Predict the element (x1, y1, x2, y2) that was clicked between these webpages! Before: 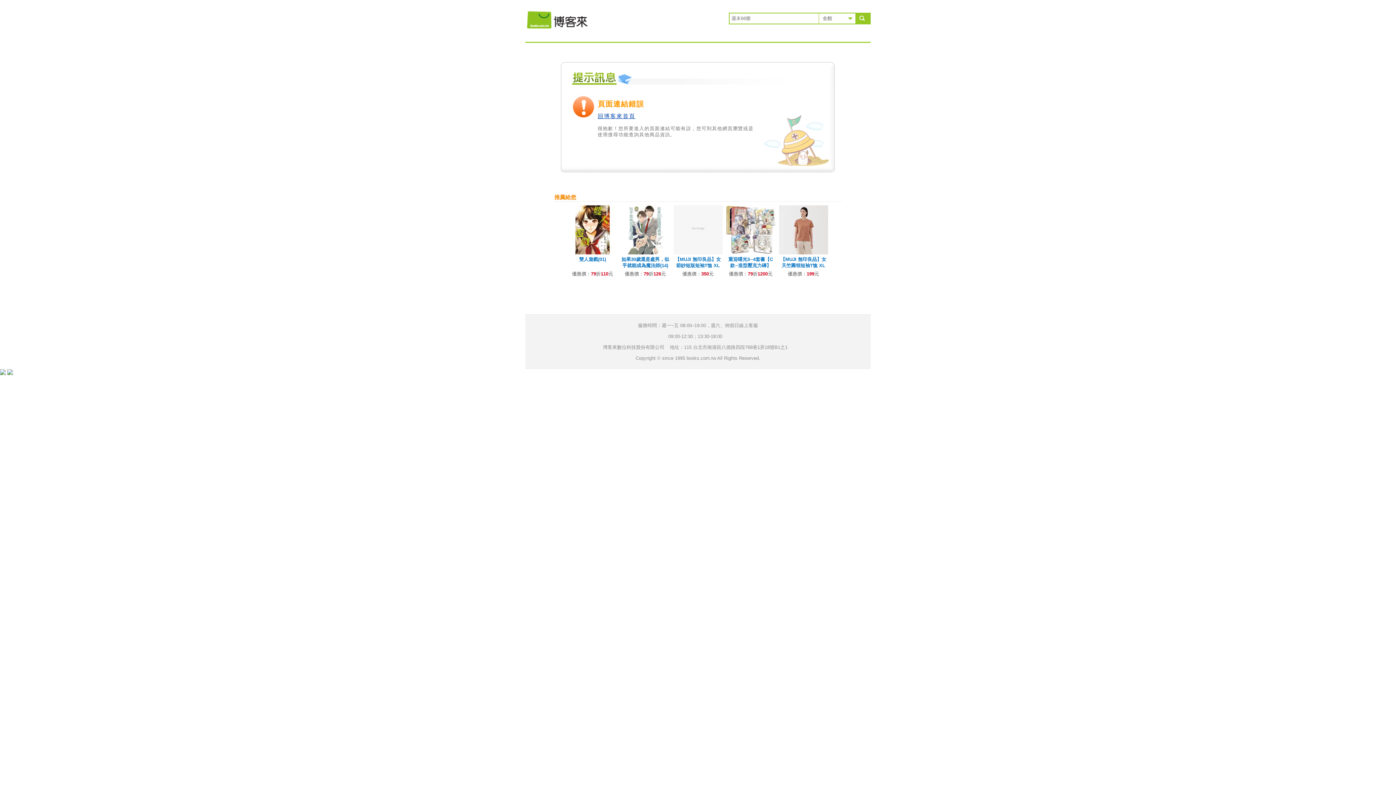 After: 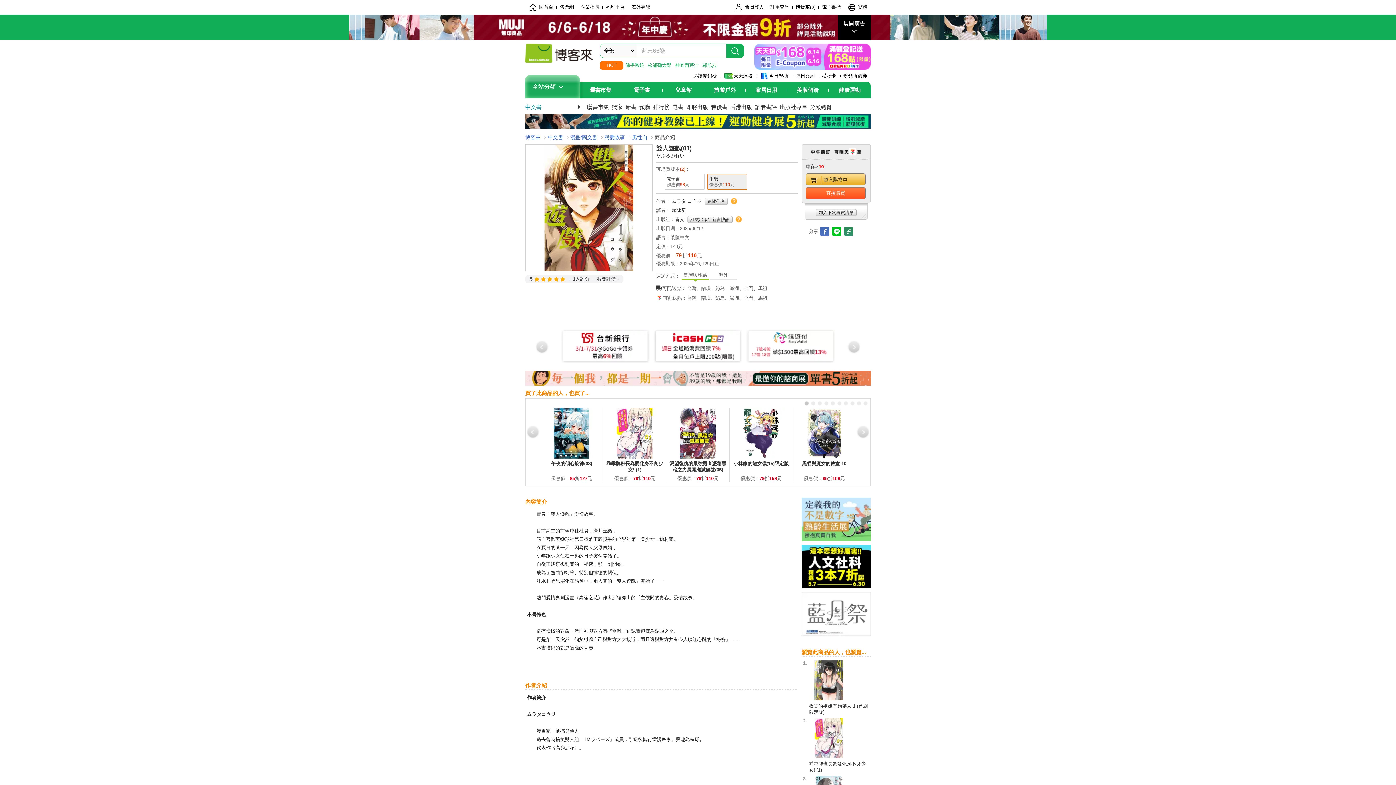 Action: label: 雙人遊戲(01) bbox: (579, 256, 606, 262)